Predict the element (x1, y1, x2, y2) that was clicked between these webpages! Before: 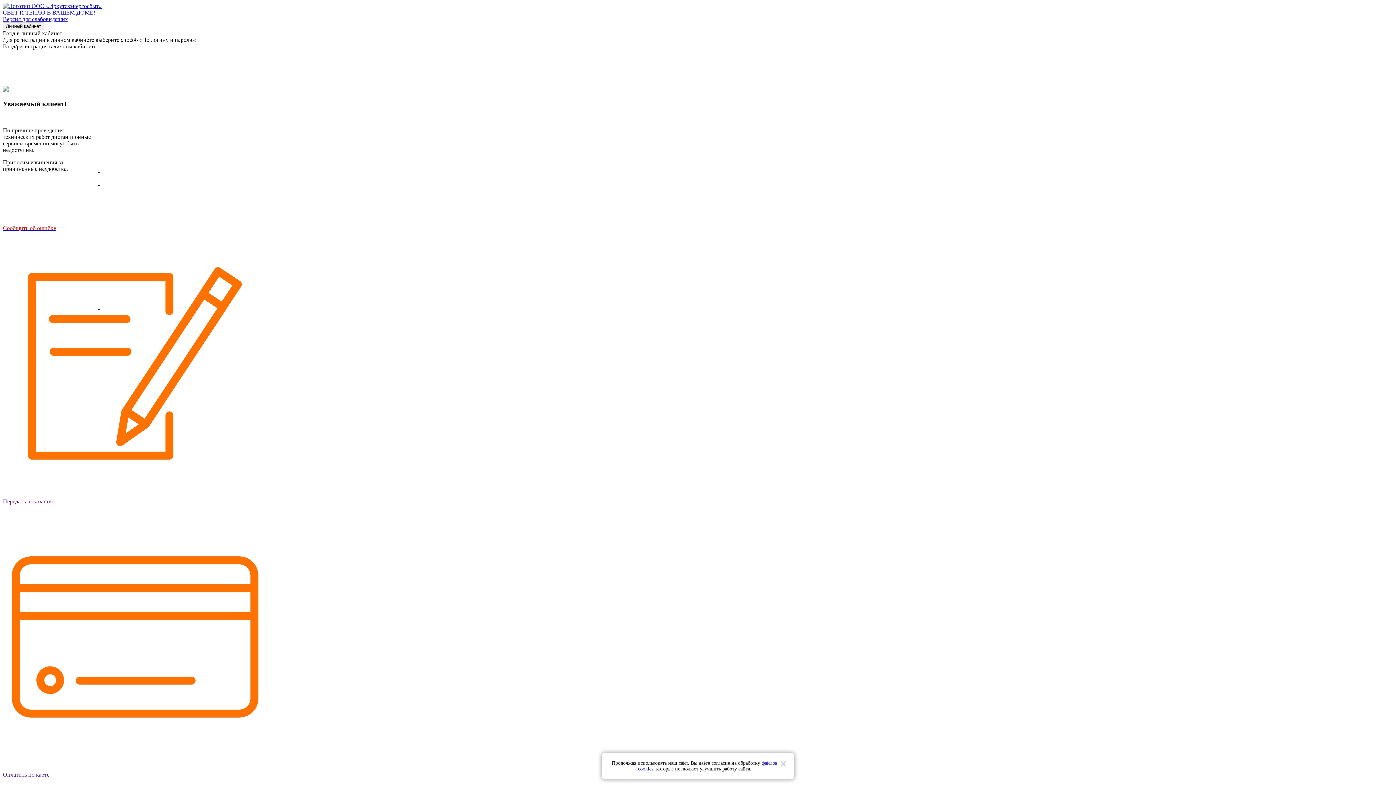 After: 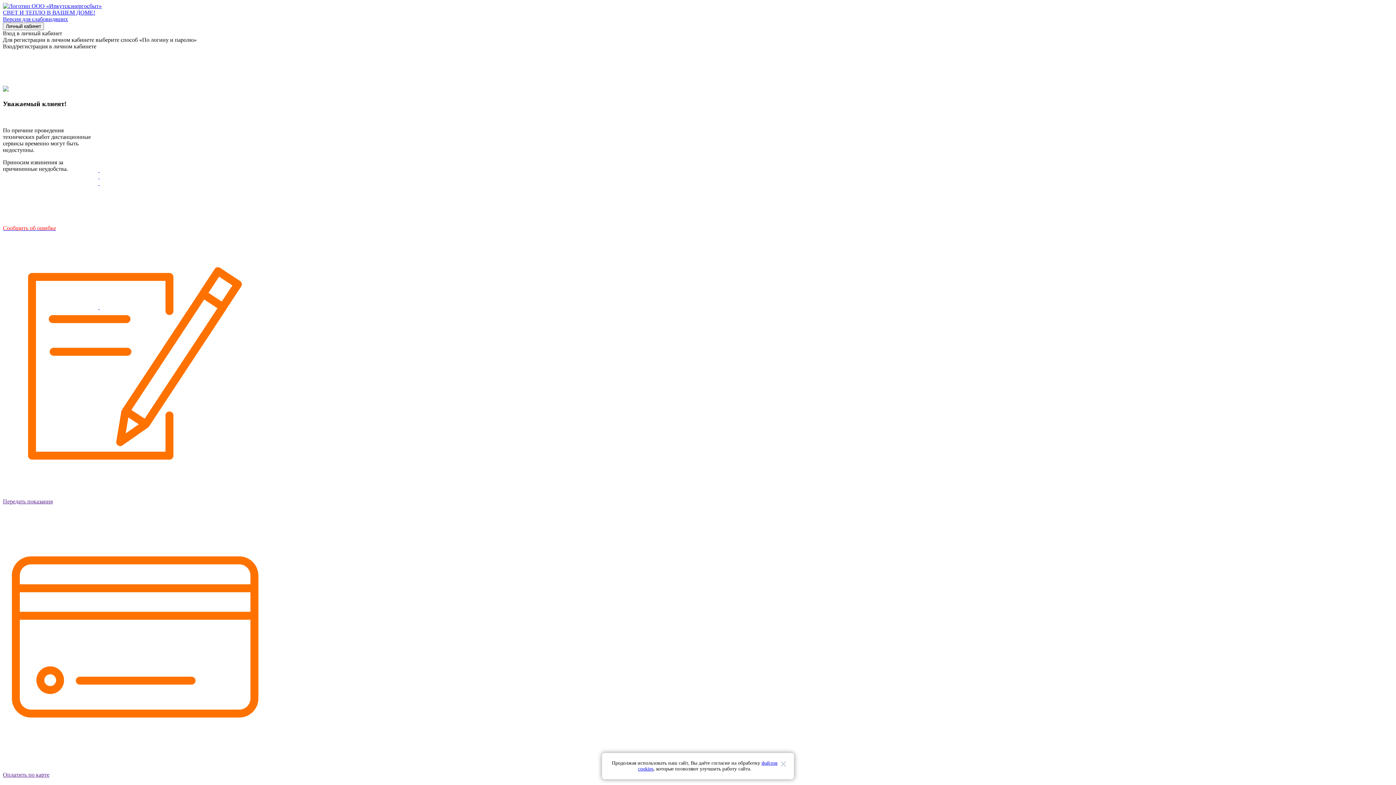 Action: bbox: (2, 231, 268, 505) label: Передать показания